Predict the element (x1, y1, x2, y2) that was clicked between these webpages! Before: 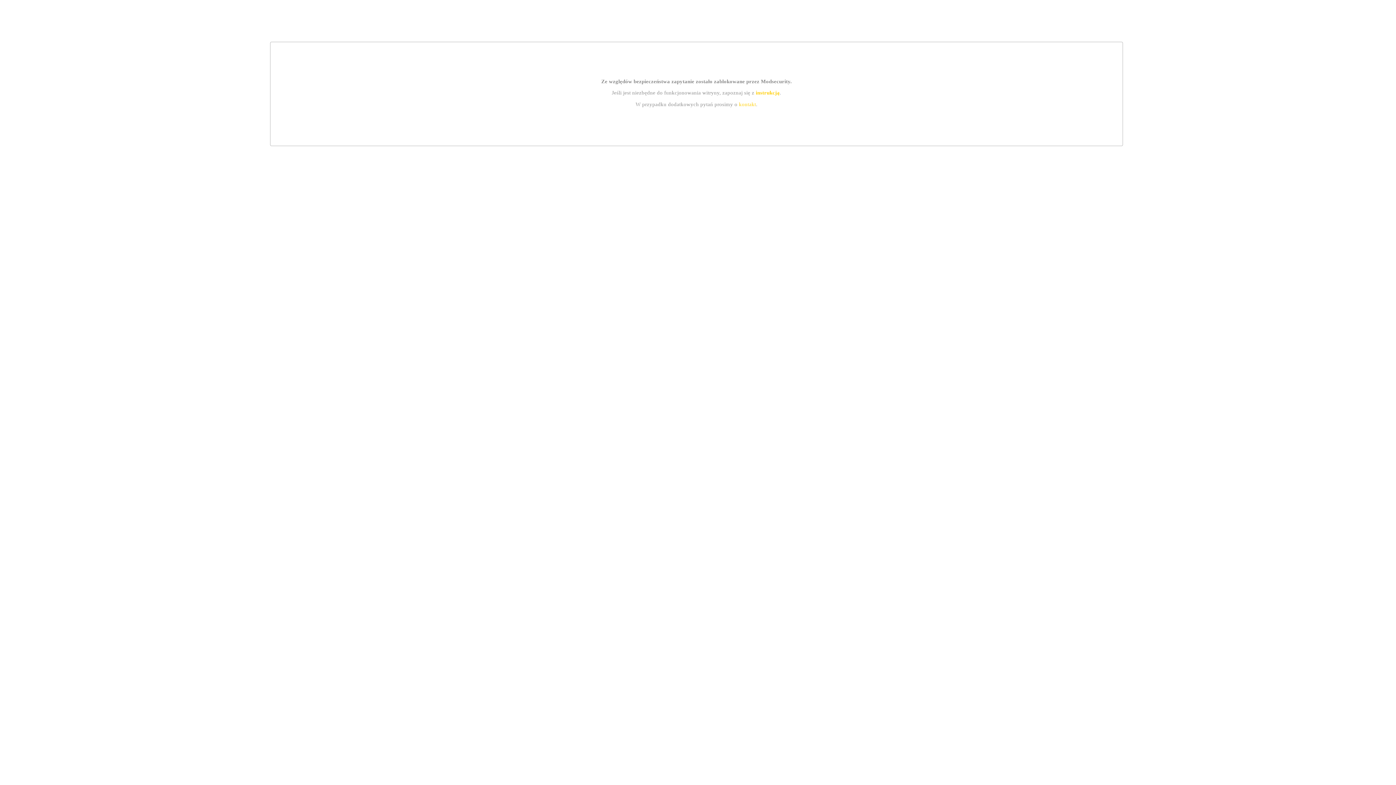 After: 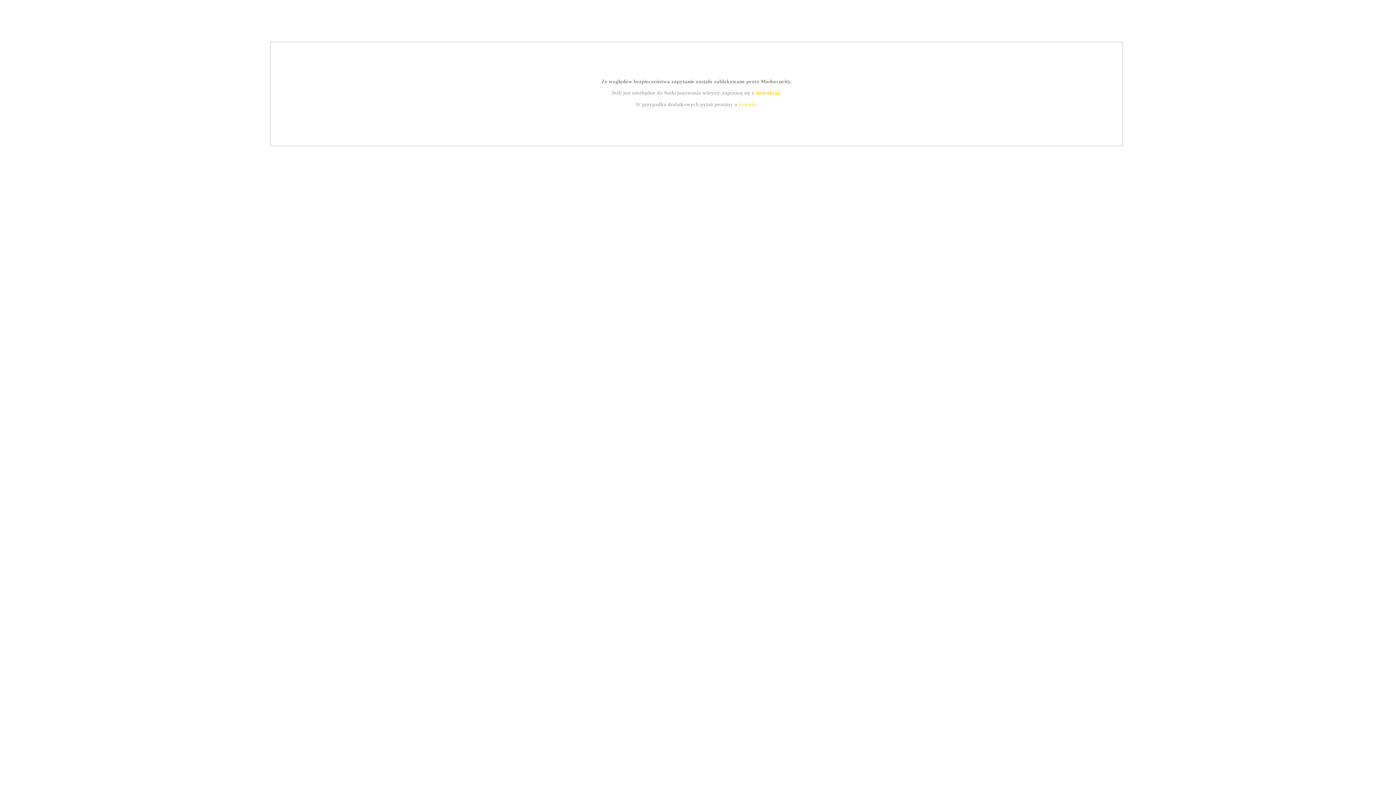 Action: label: kontakt bbox: (739, 101, 756, 107)